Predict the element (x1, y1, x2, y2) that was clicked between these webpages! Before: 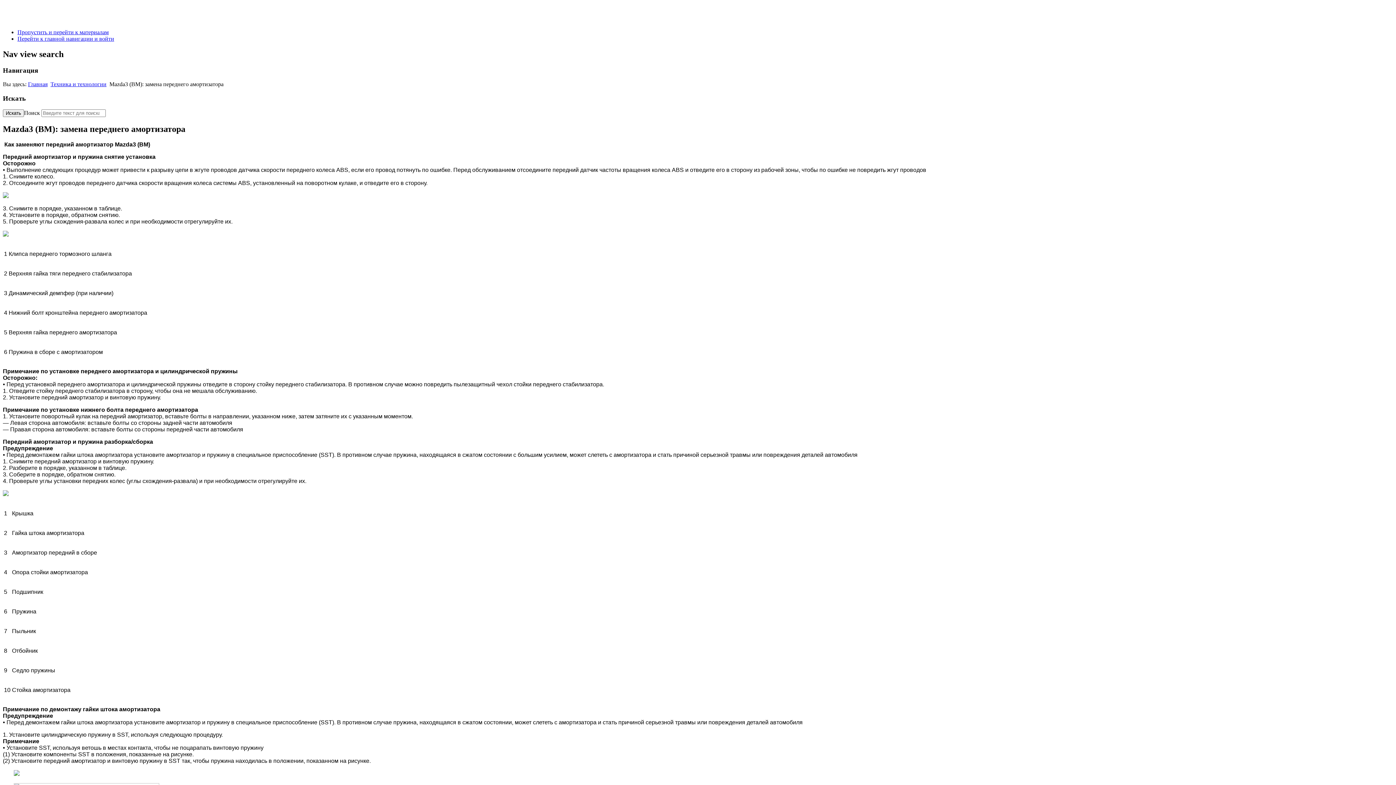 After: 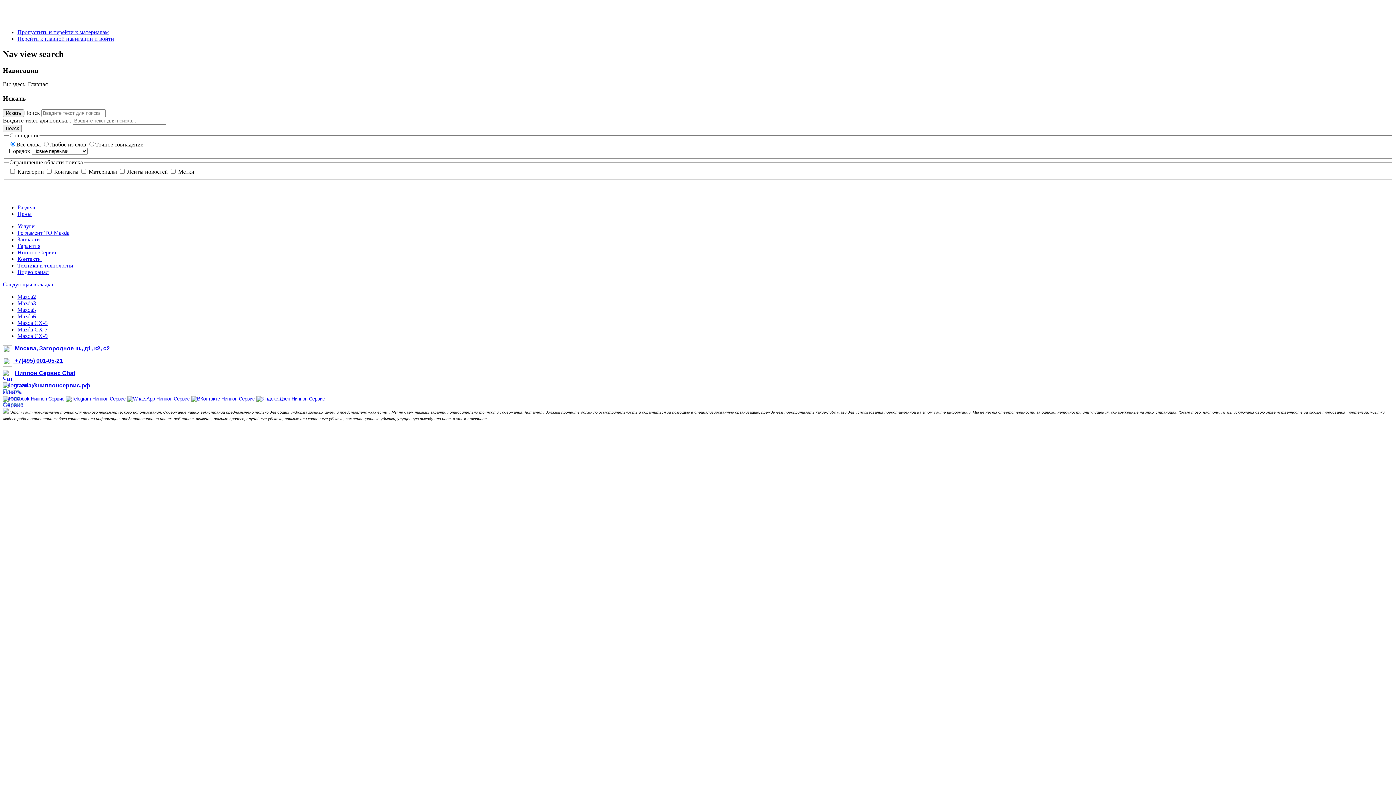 Action: label: Искать bbox: (2, 109, 24, 117)